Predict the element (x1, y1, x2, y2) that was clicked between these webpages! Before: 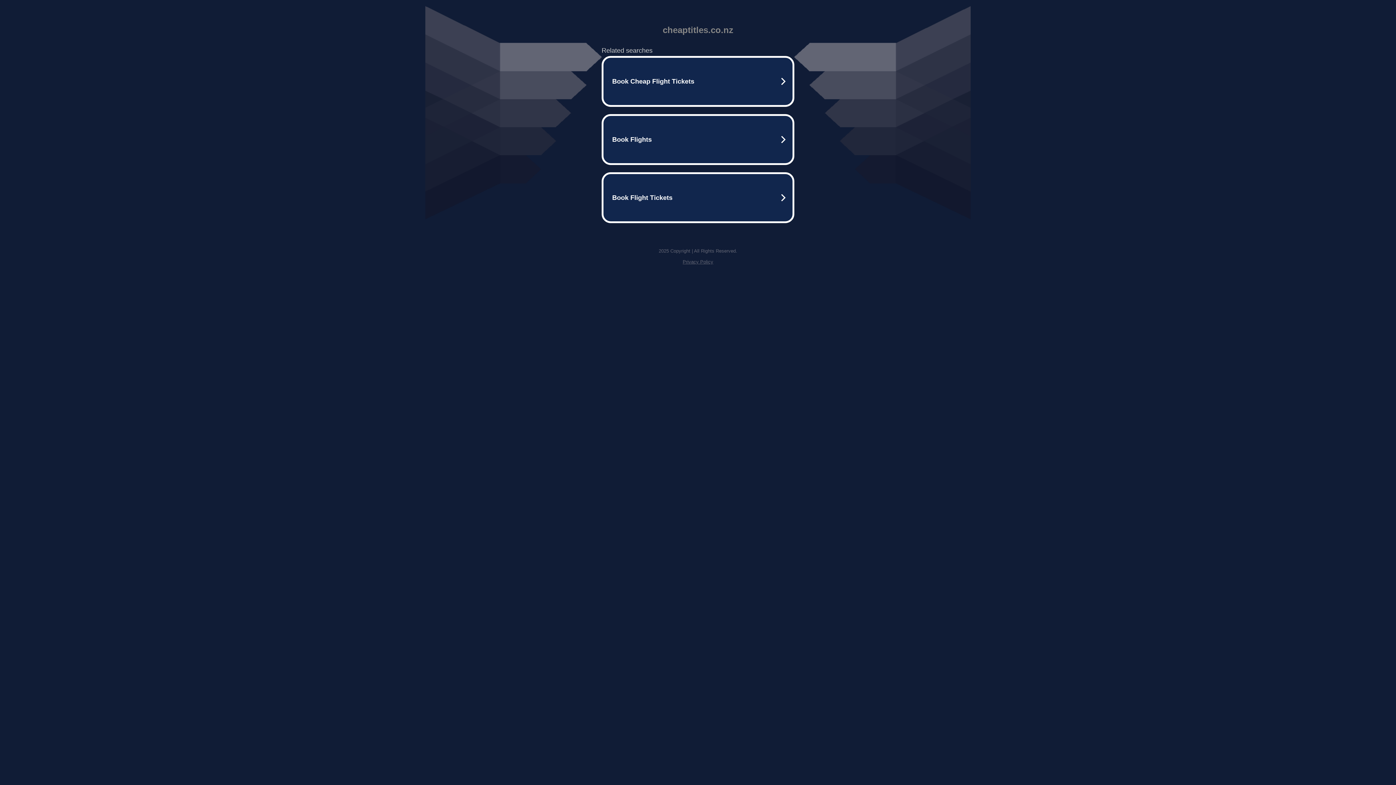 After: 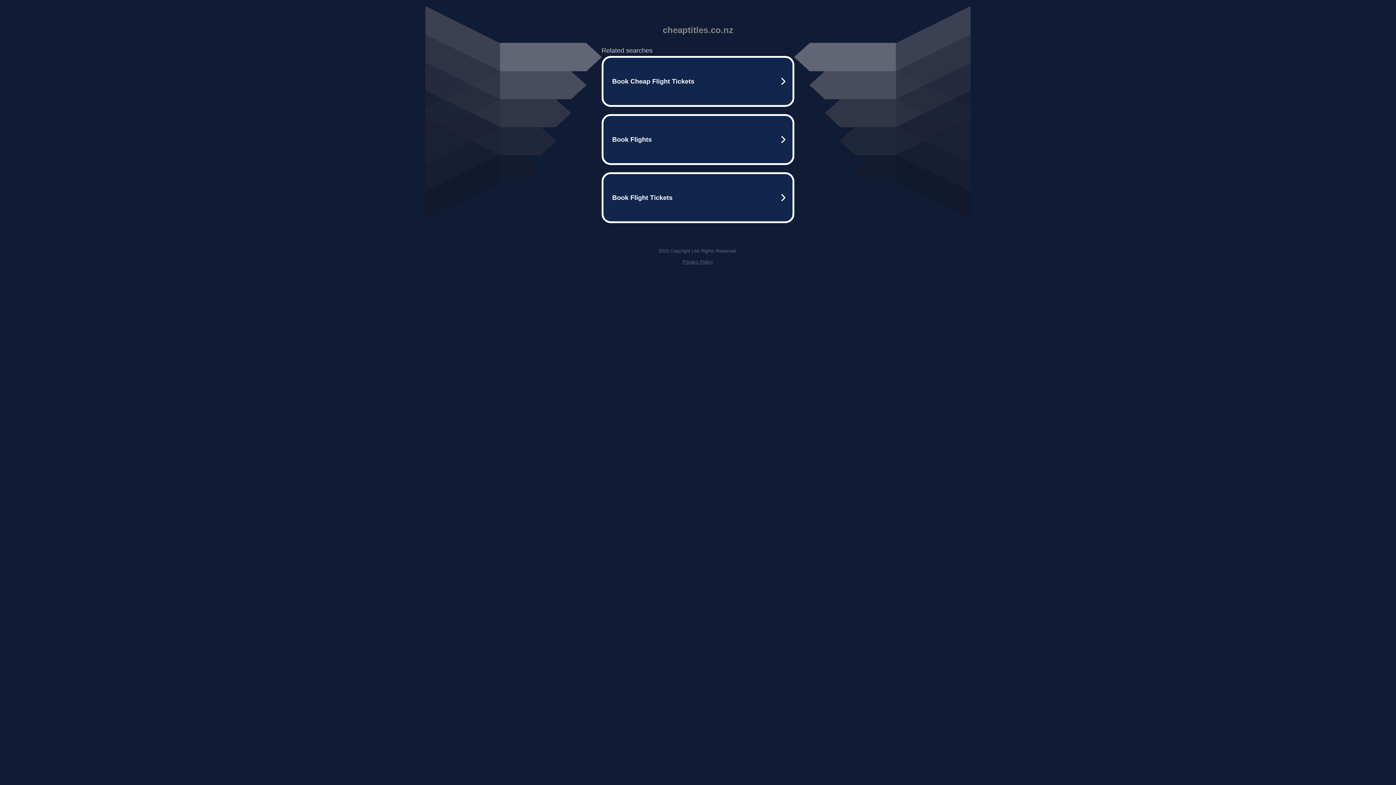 Action: bbox: (682, 259, 713, 264) label: Privacy Policy